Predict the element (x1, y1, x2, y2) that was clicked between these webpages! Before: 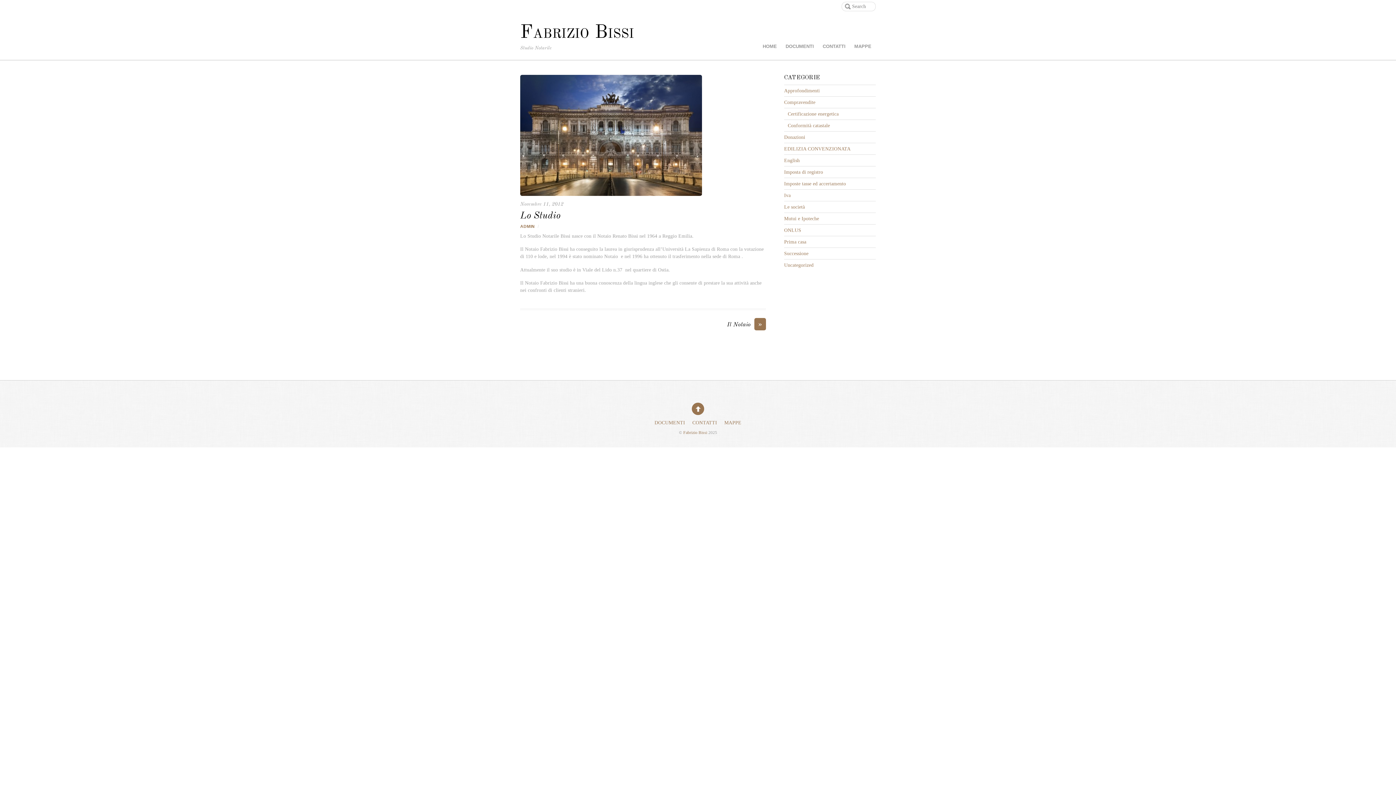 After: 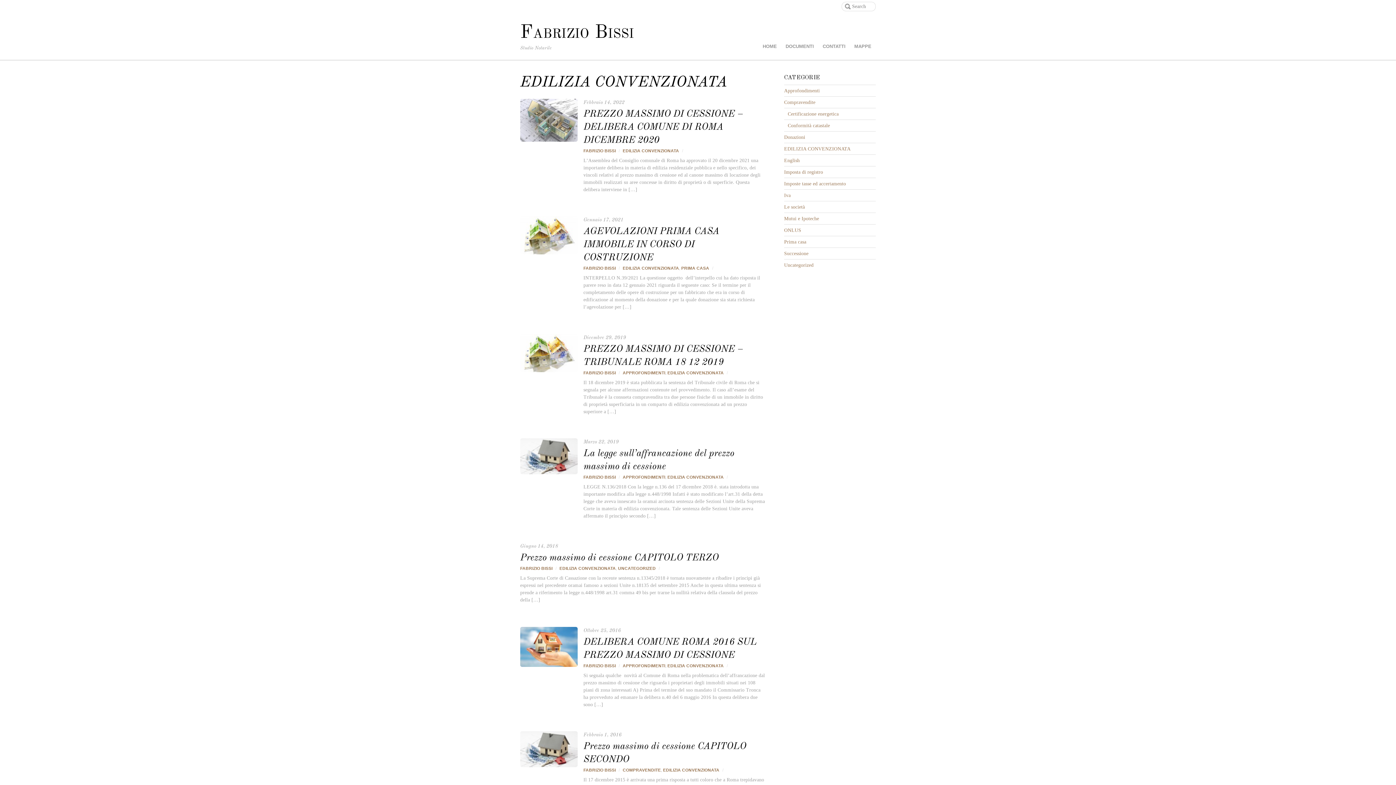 Action: bbox: (784, 146, 850, 151) label: EDILIZIA CONVENZIONATA